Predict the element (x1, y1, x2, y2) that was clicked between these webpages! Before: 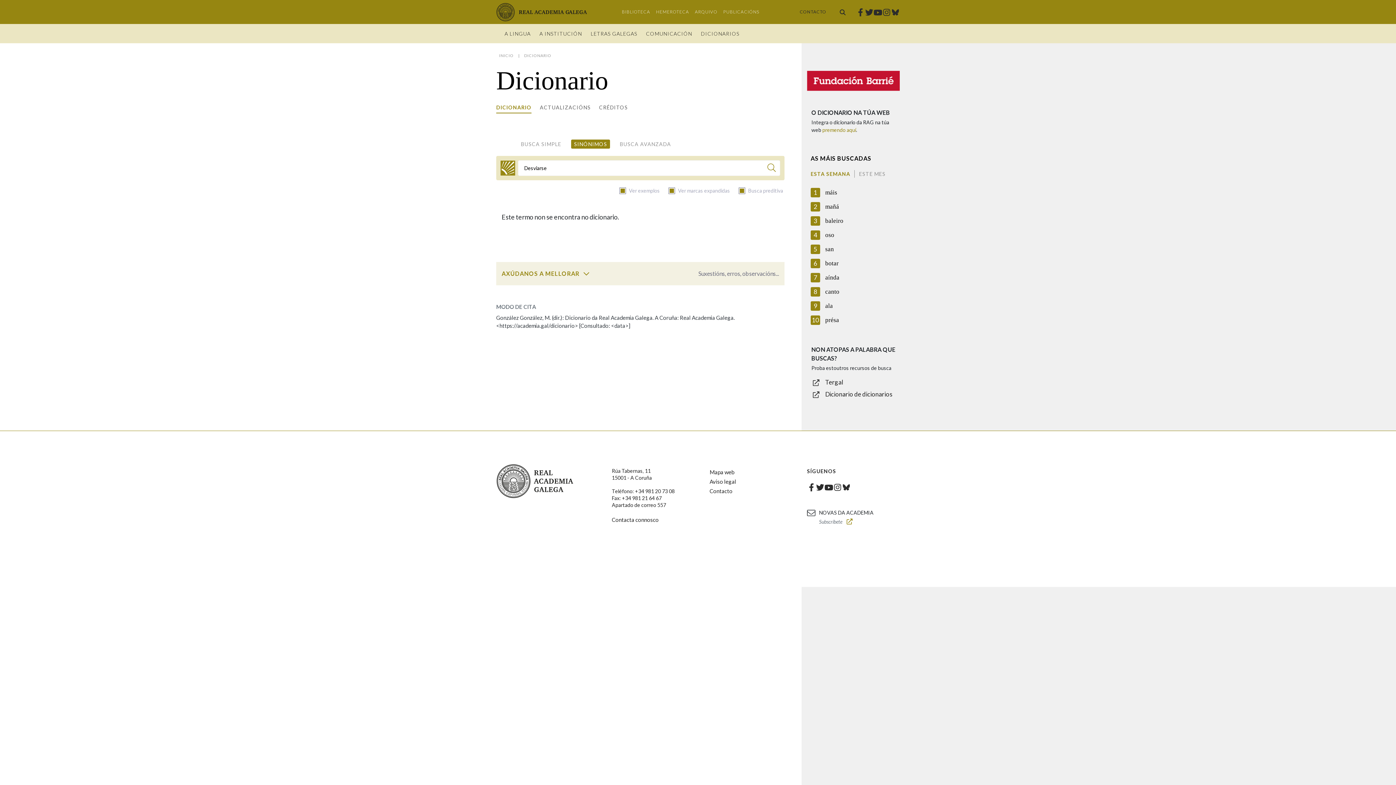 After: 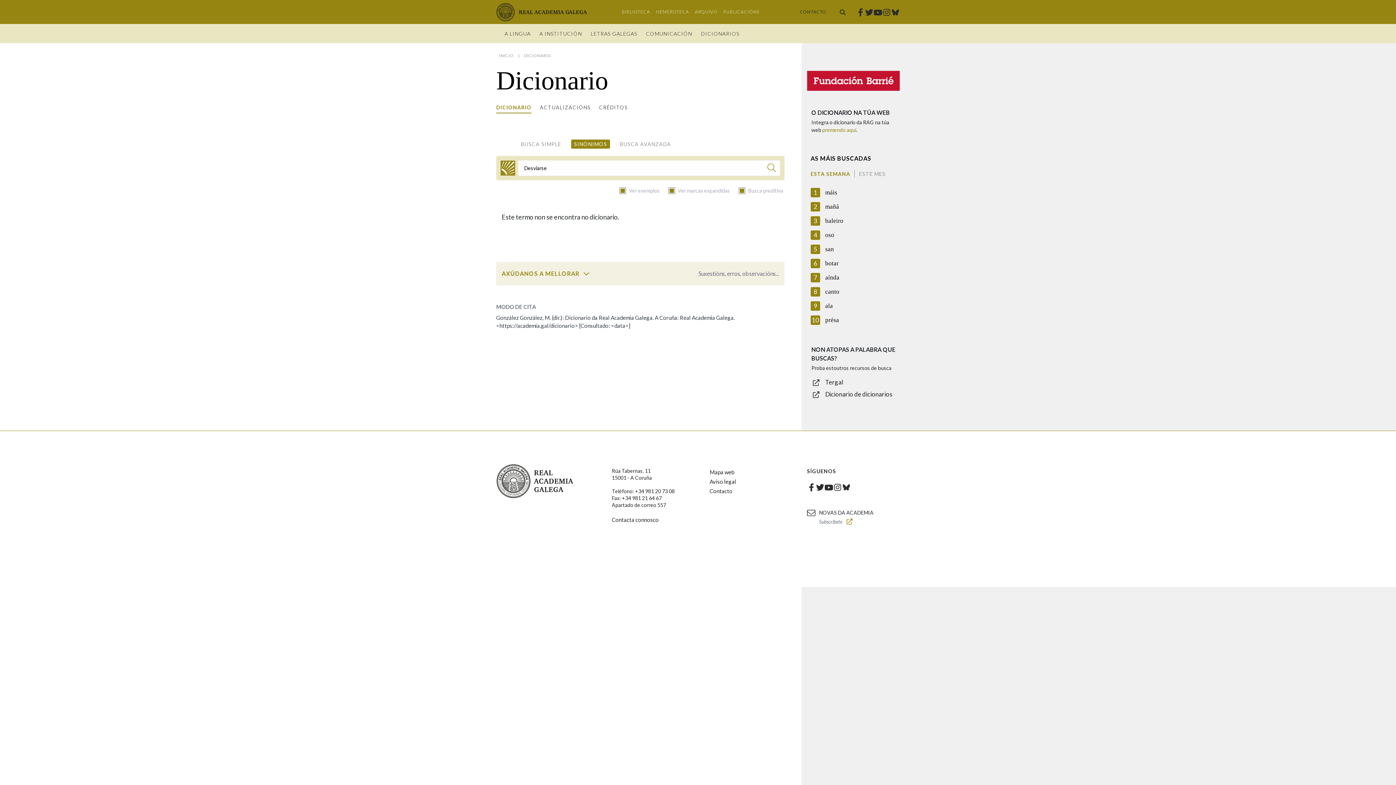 Action: label: SINÓNIMOS bbox: (571, 139, 610, 148)